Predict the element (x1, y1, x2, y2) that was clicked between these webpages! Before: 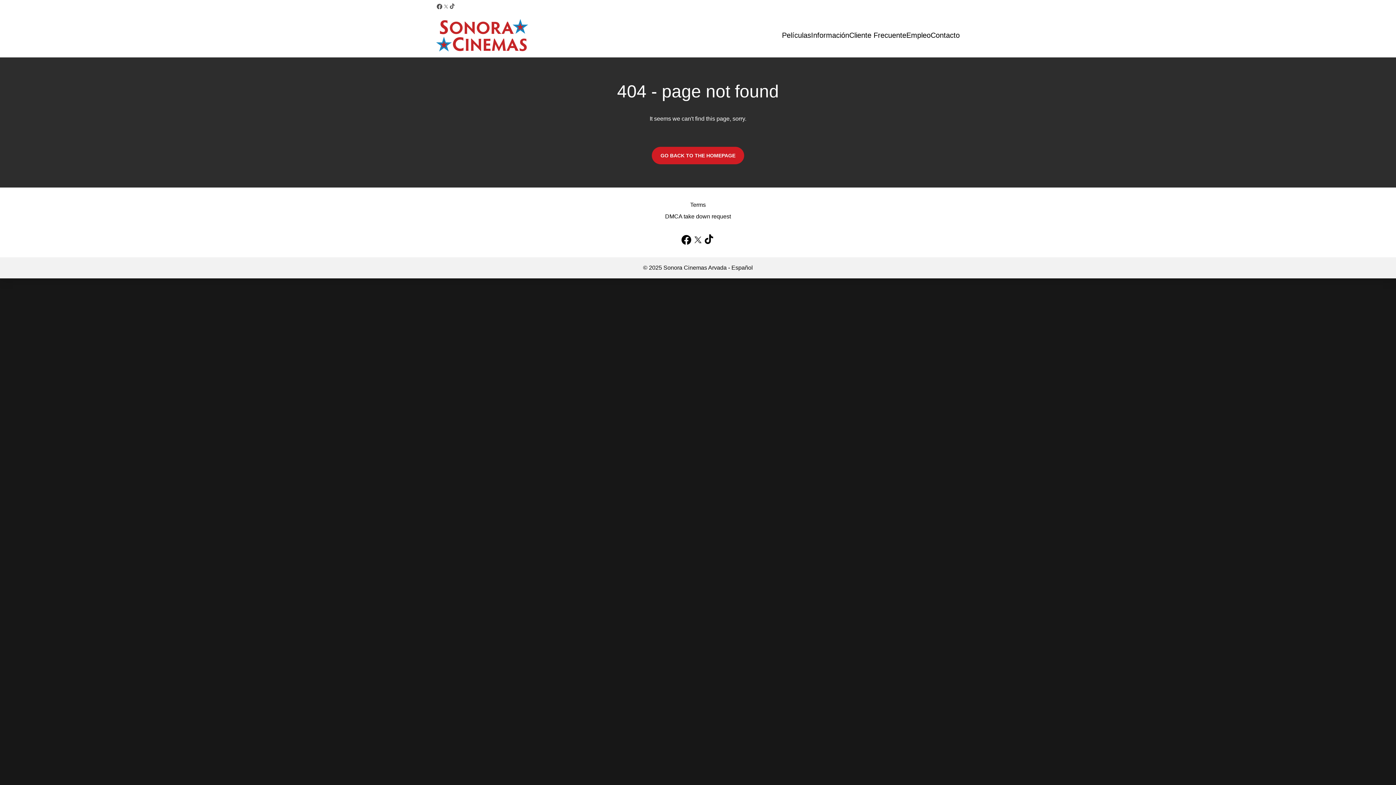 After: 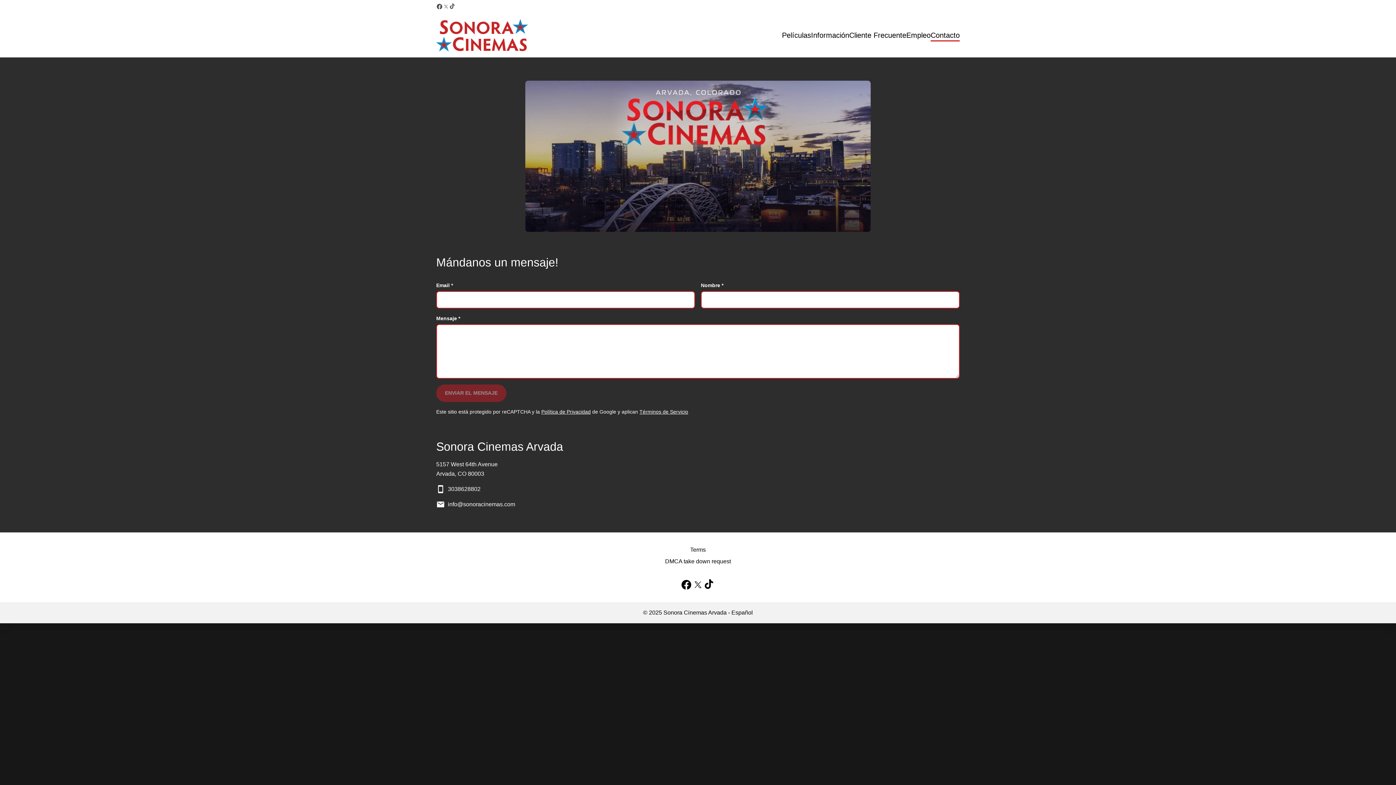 Action: label: Contacto bbox: (930, 29, 960, 41)